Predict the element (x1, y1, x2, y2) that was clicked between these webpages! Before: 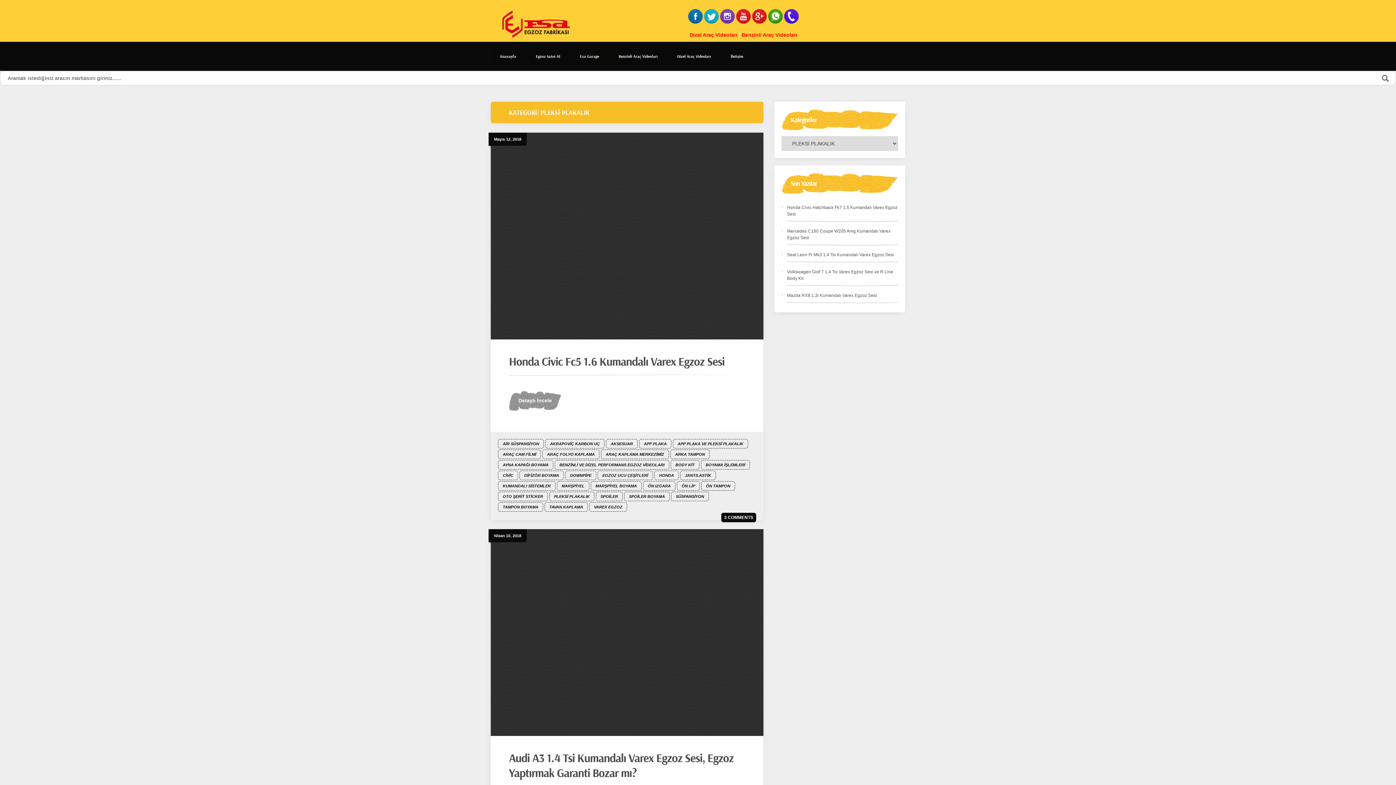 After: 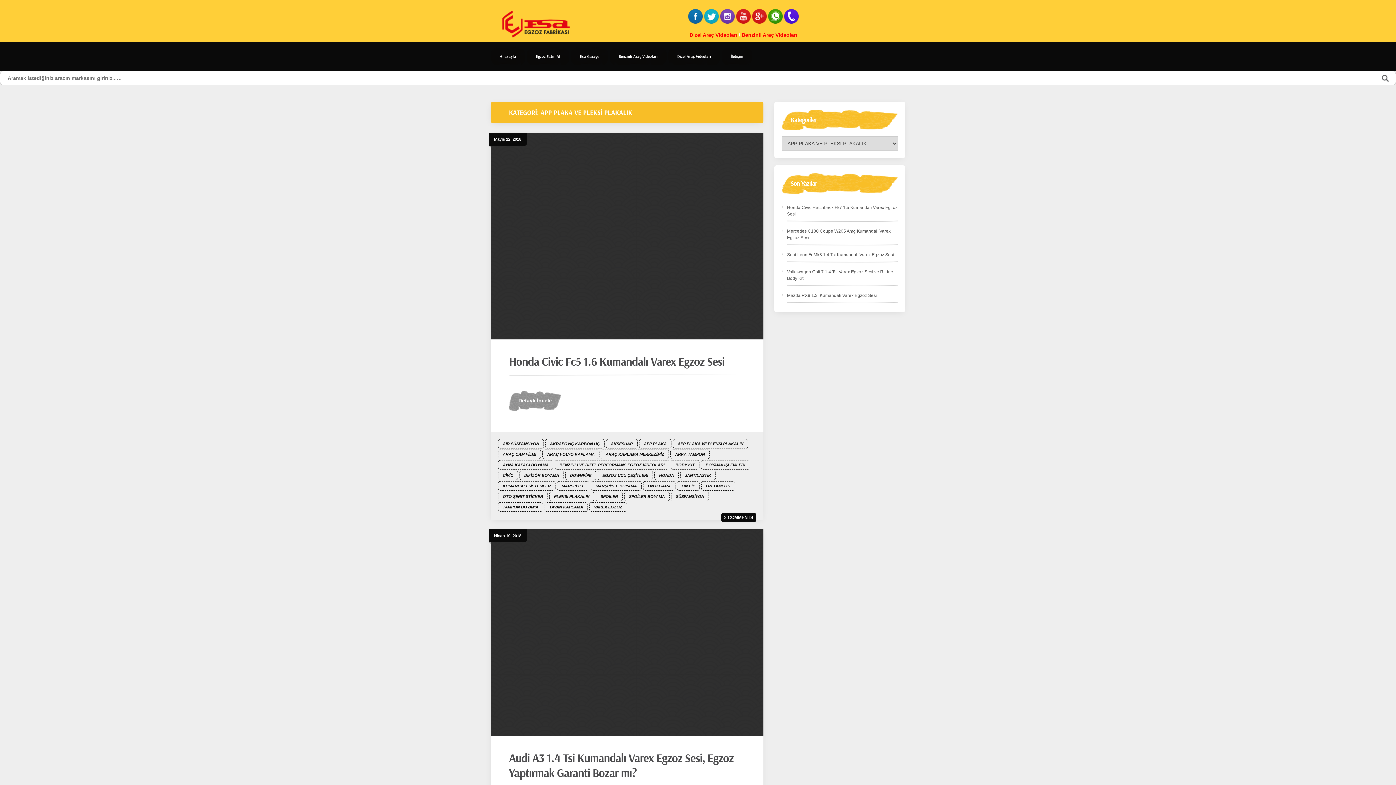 Action: bbox: (673, 439, 748, 448) label: APP PLAKA VE PLEKSİ PLAKALIK